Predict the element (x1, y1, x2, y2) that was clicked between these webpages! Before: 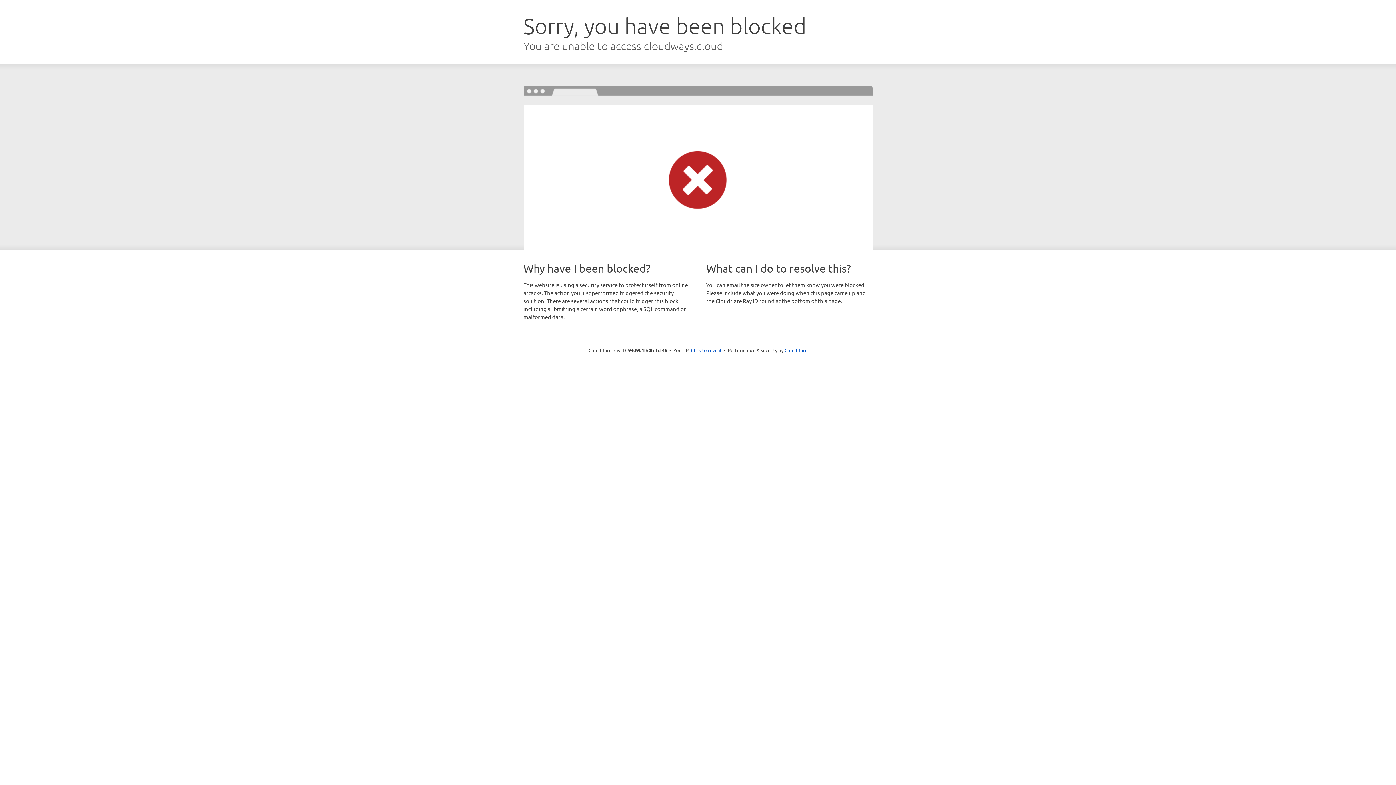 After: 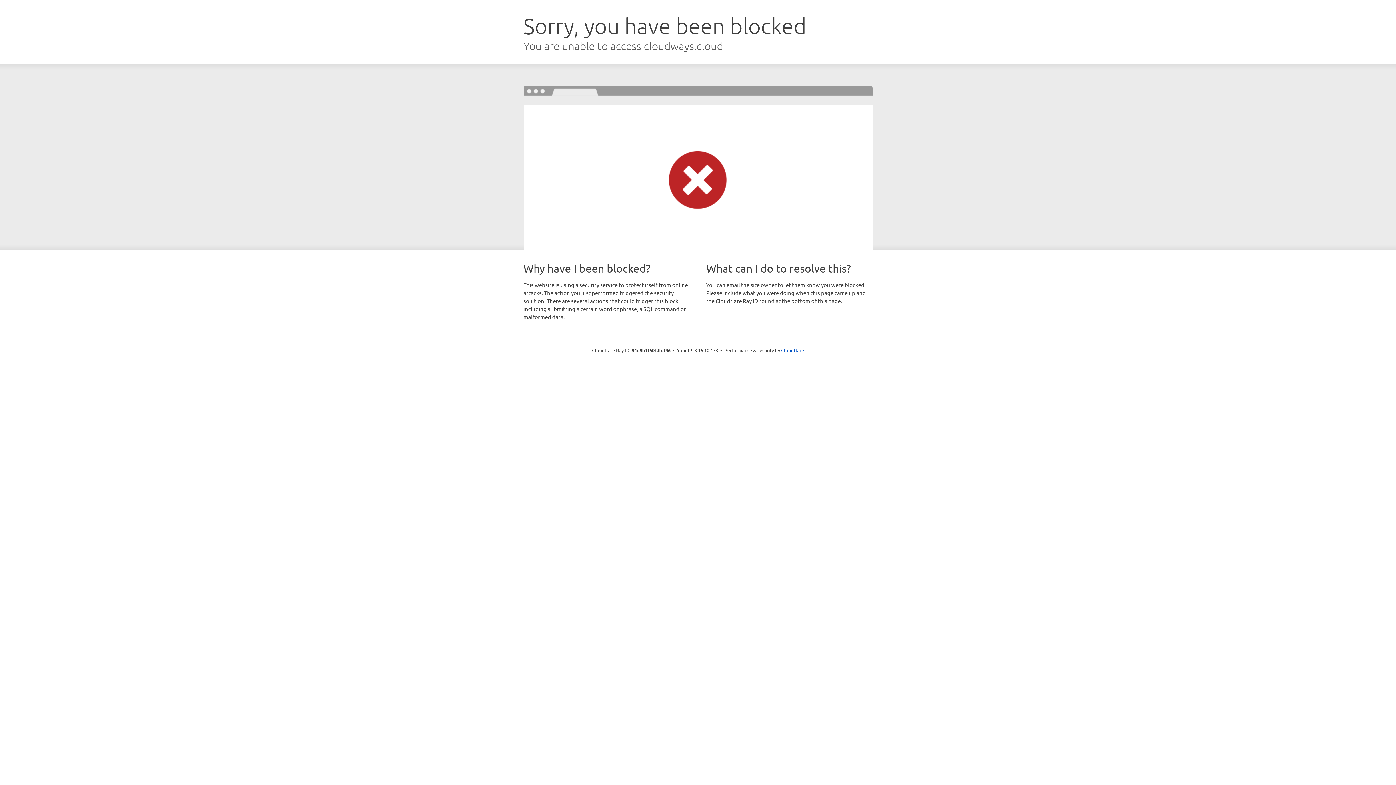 Action: label: Click to reveal bbox: (691, 346, 721, 353)